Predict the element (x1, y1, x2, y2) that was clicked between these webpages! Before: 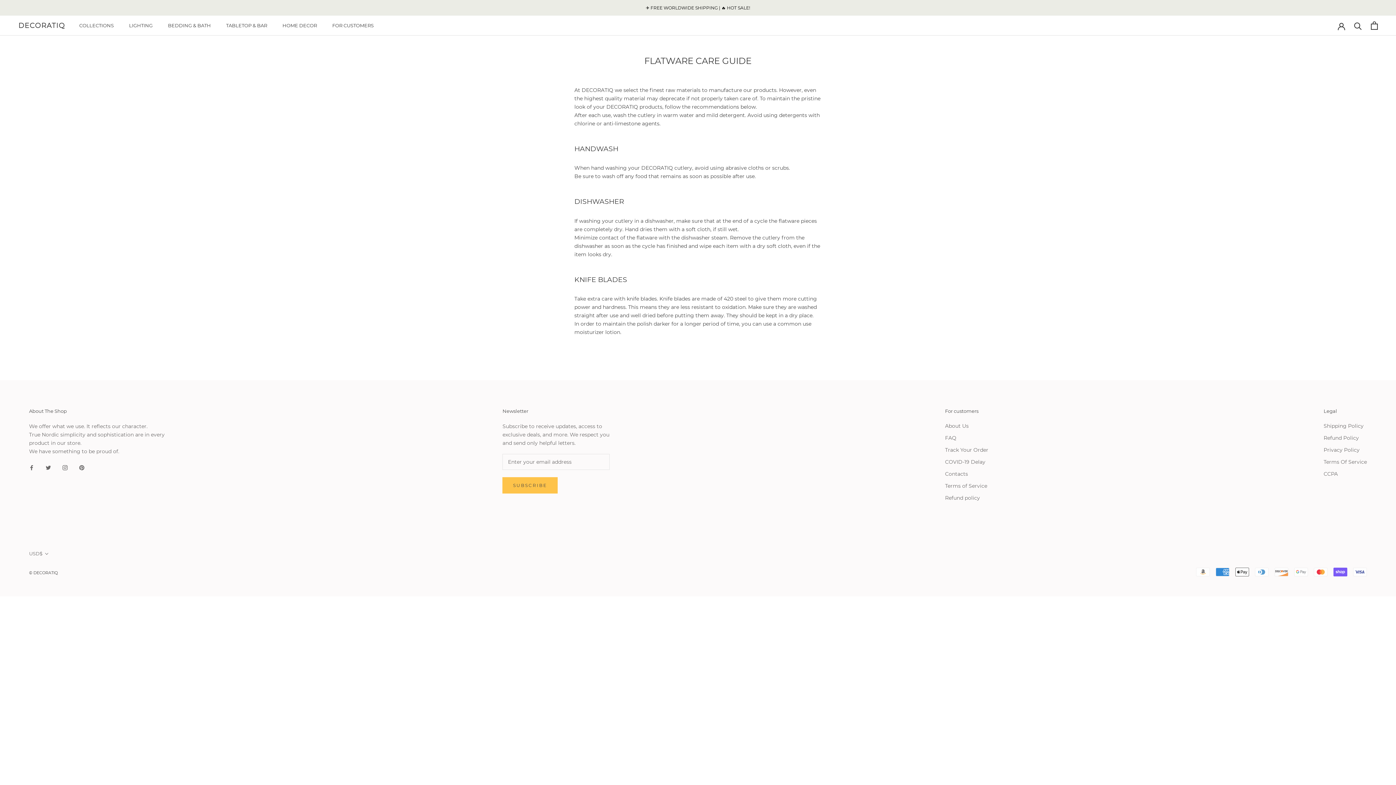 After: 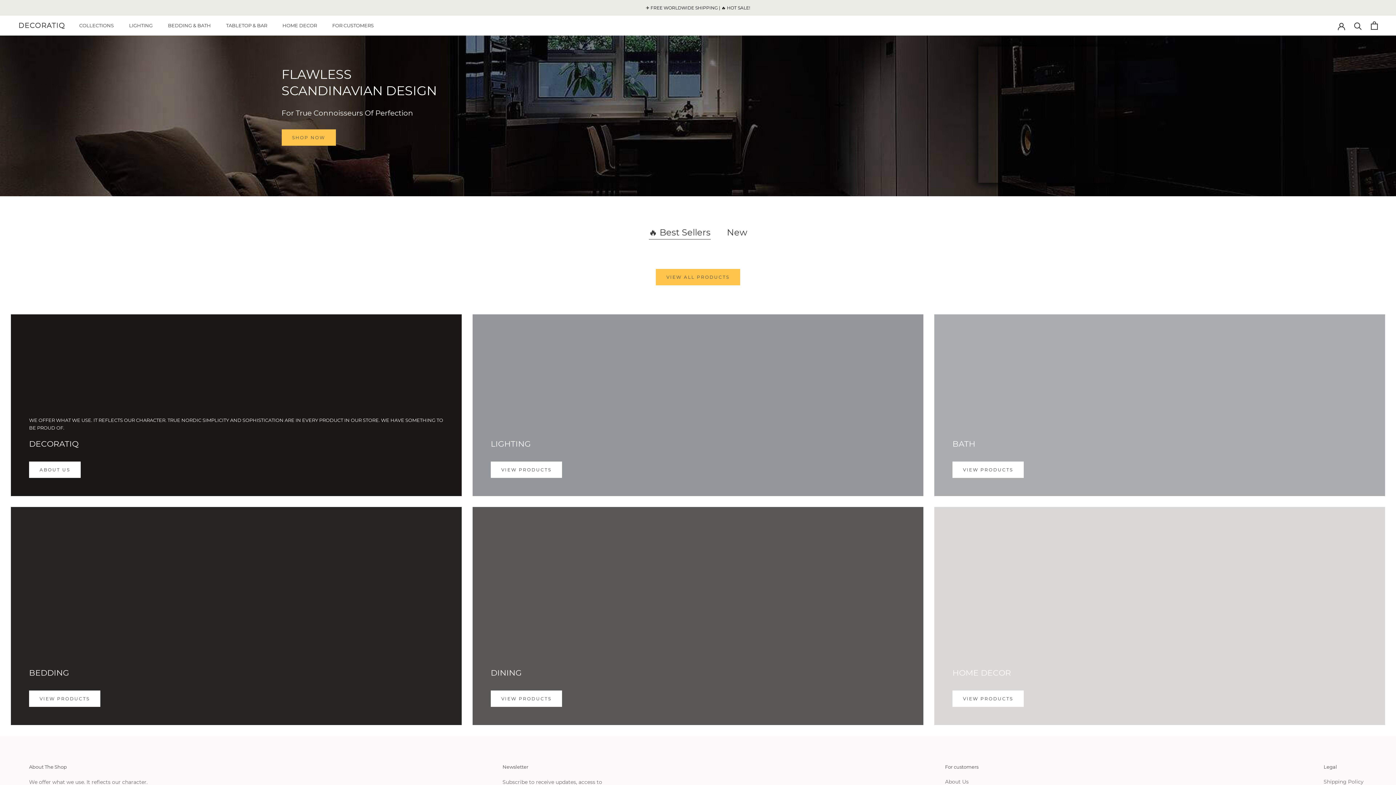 Action: bbox: (18, 18, 65, 32)